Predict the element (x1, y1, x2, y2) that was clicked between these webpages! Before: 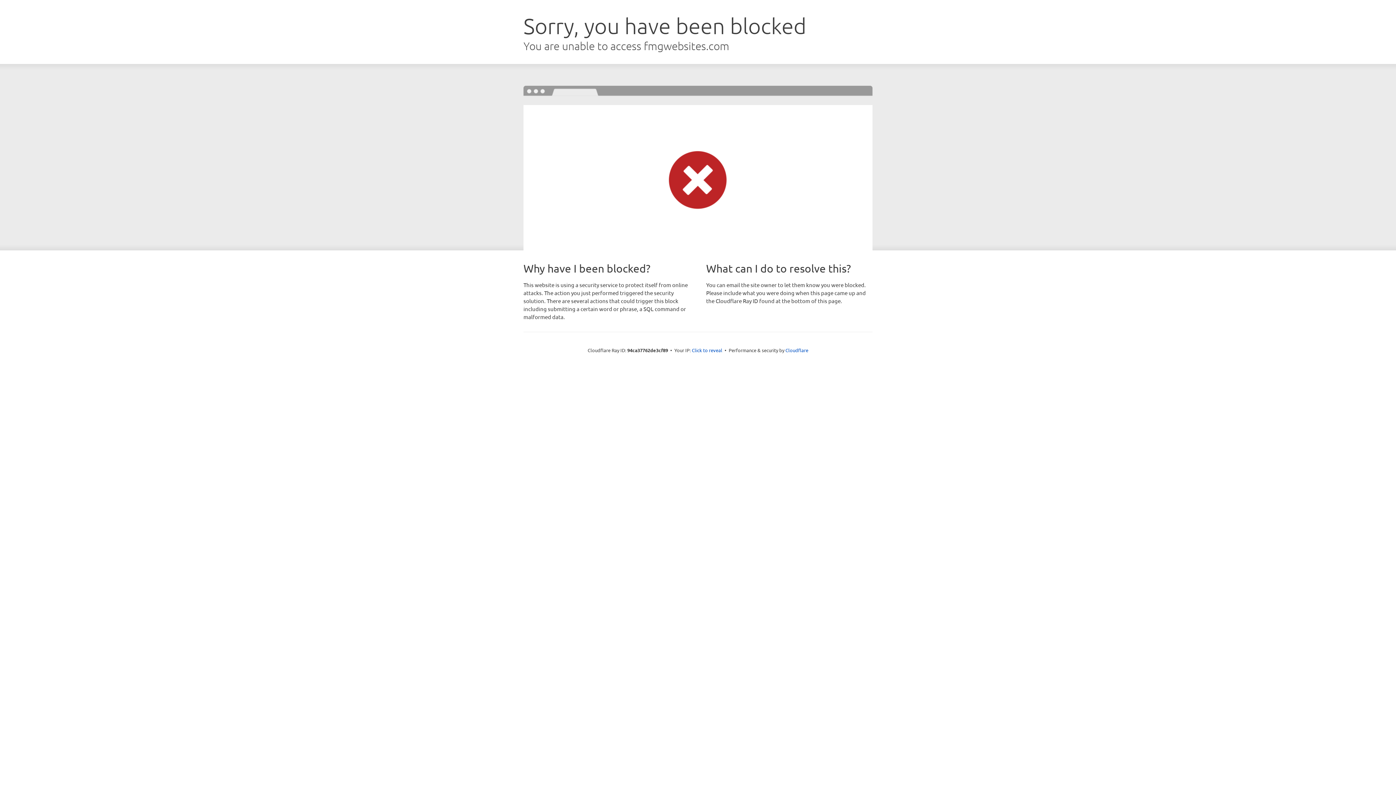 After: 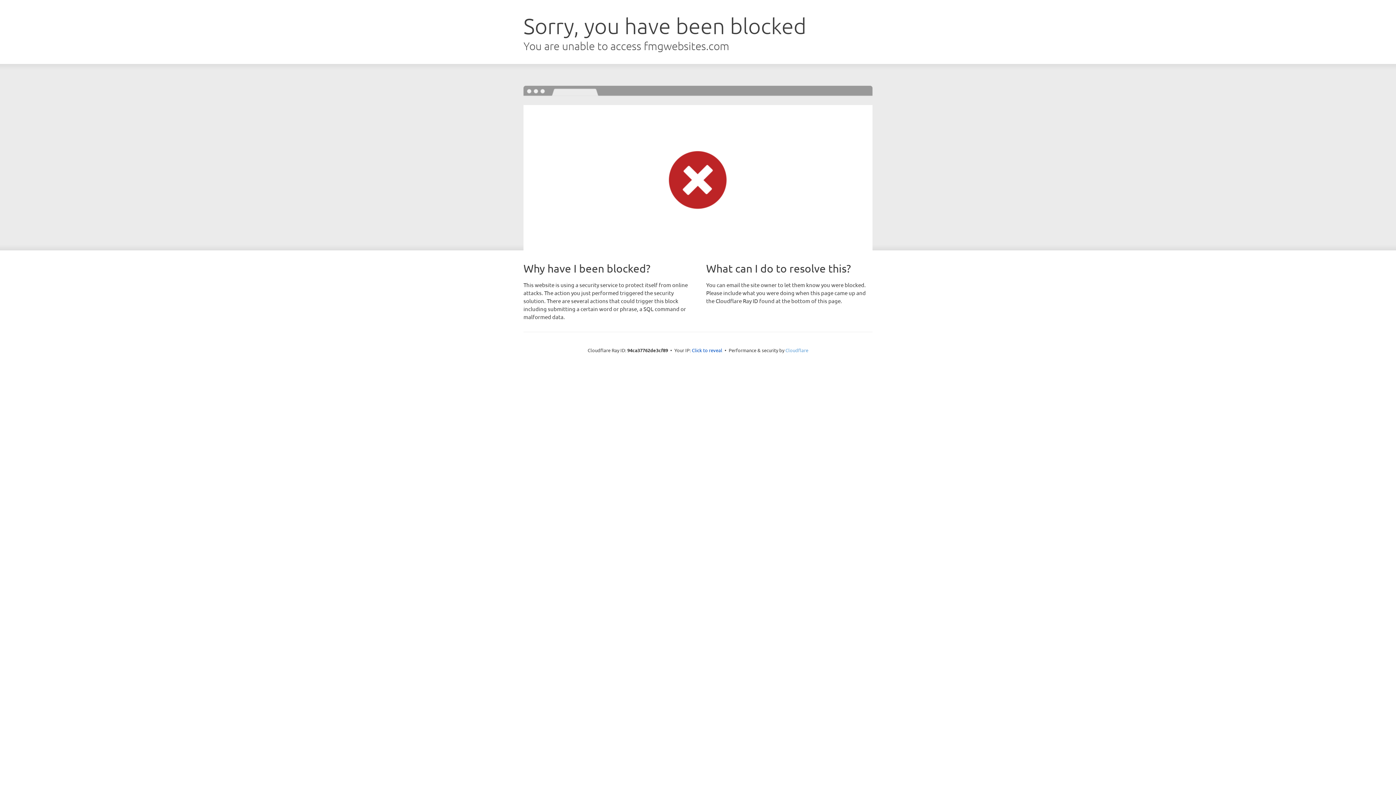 Action: label: Cloudflare bbox: (785, 347, 808, 353)